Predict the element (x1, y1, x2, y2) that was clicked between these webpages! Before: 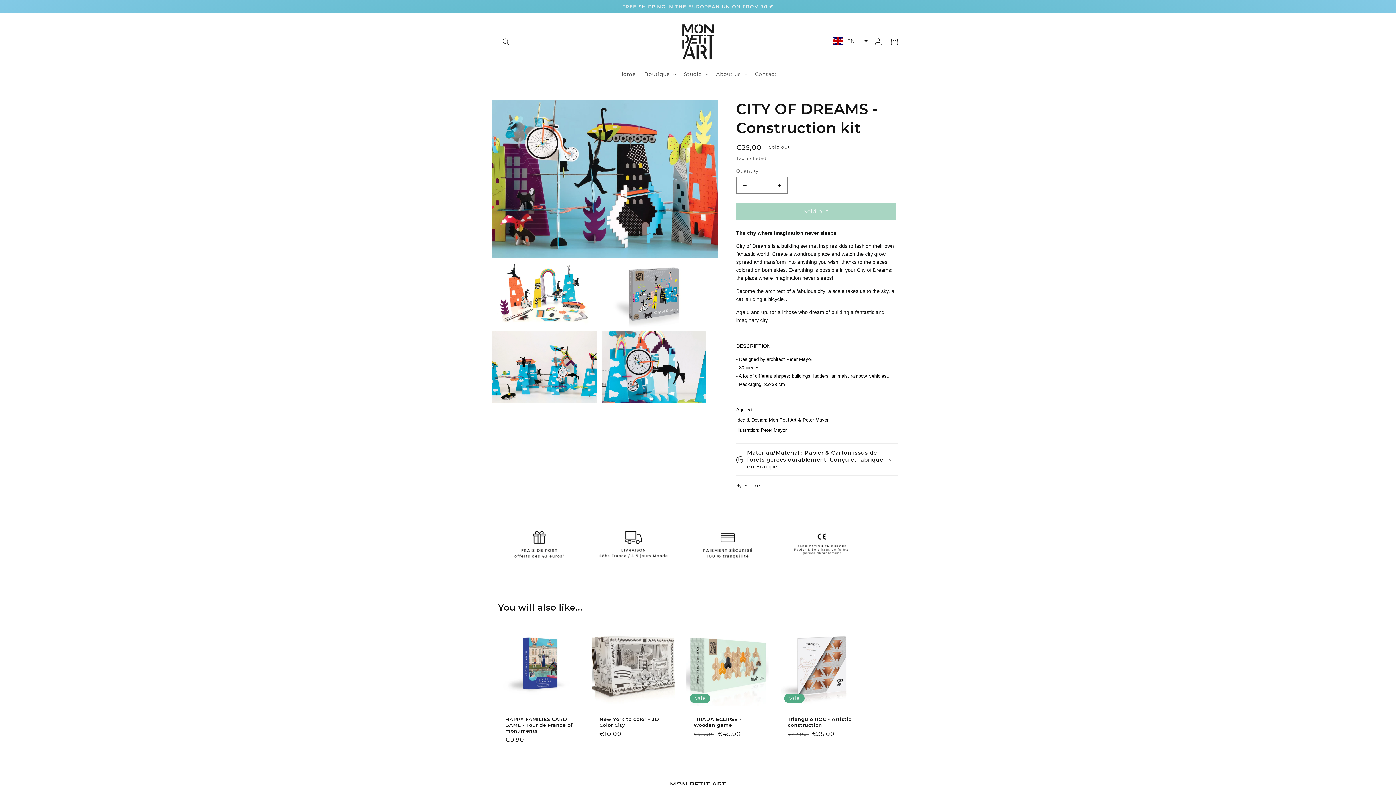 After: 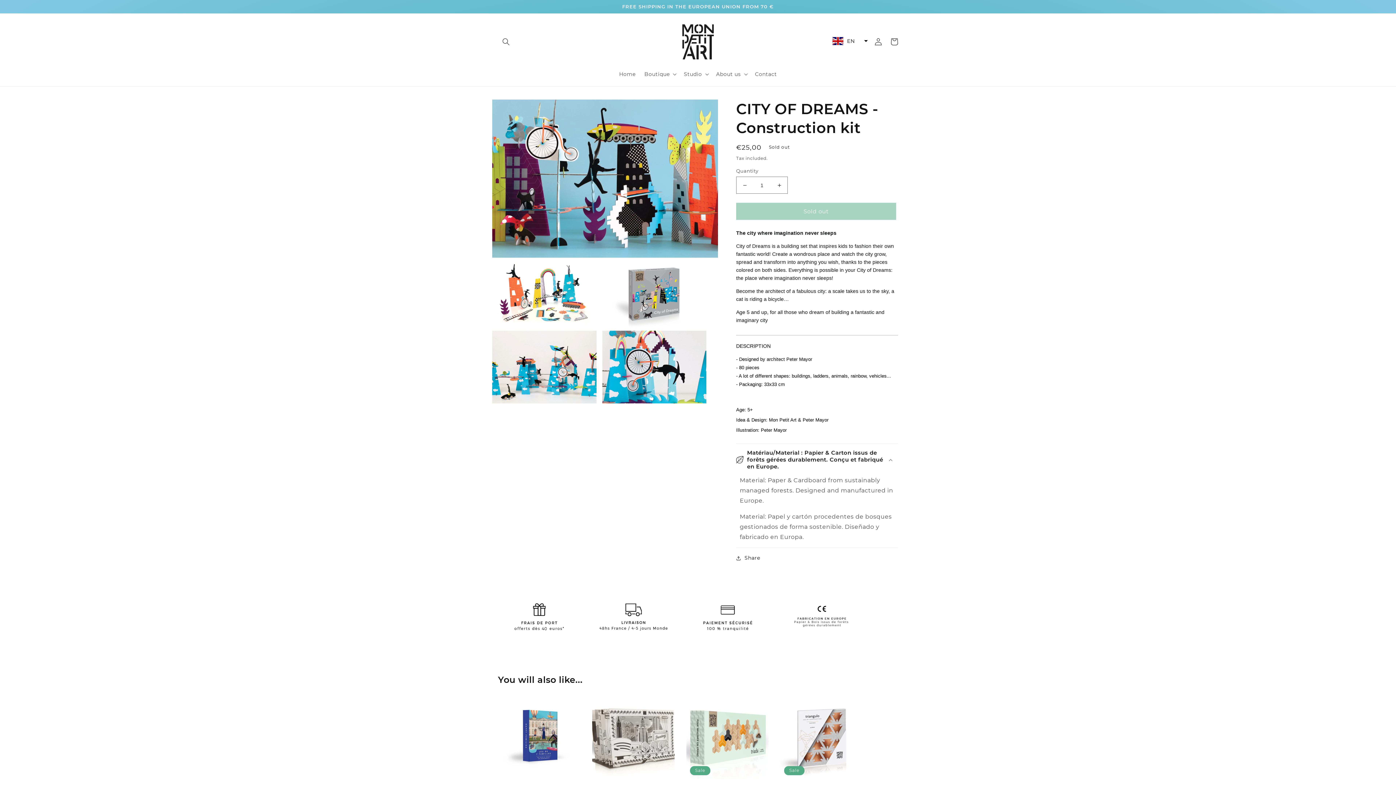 Action: label: Matériau/Material : Papier & Carton issus de forêts gérées durablement. Conçu et fabriqué en Europe. bbox: (736, 444, 898, 475)